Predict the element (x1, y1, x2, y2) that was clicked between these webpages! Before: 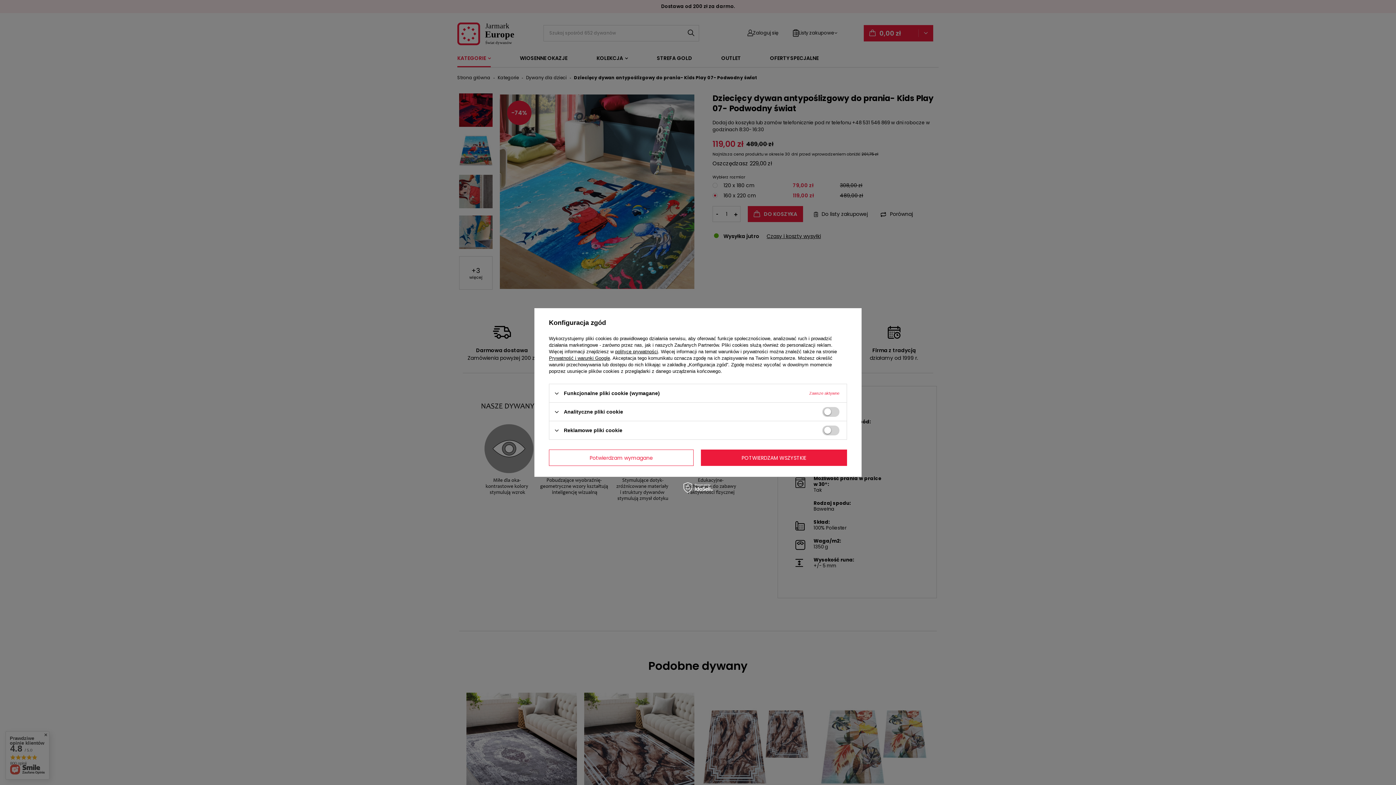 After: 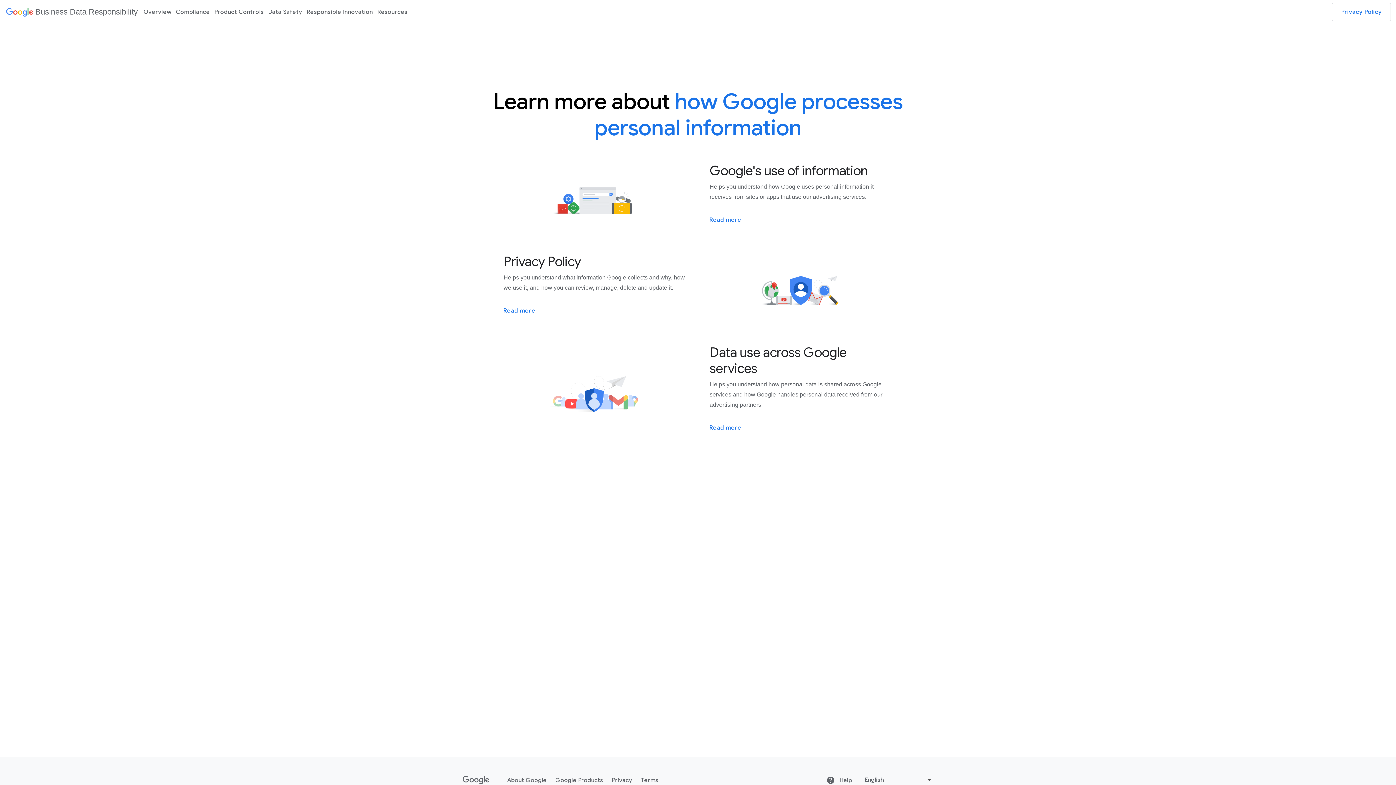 Action: bbox: (549, 355, 610, 361) label: Prywatność i warunki Google